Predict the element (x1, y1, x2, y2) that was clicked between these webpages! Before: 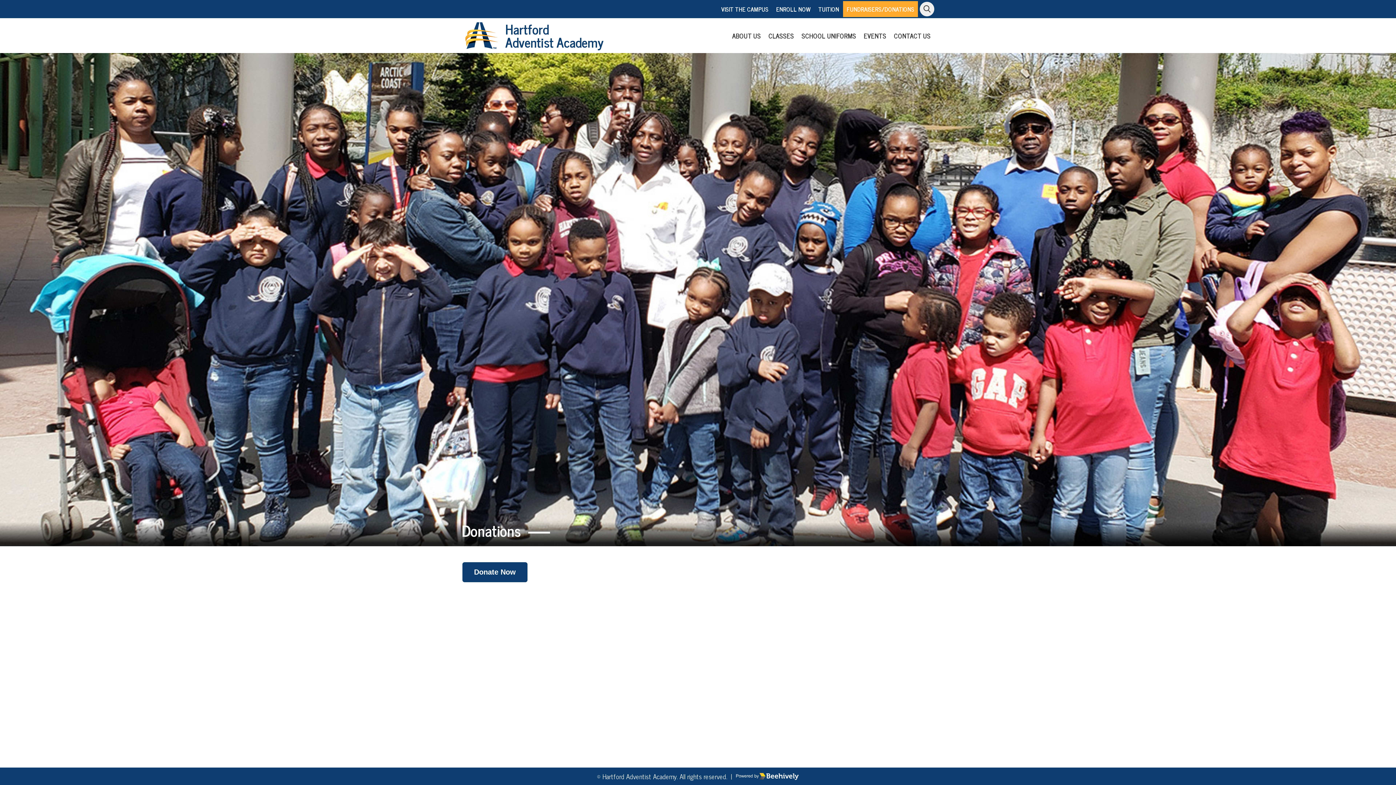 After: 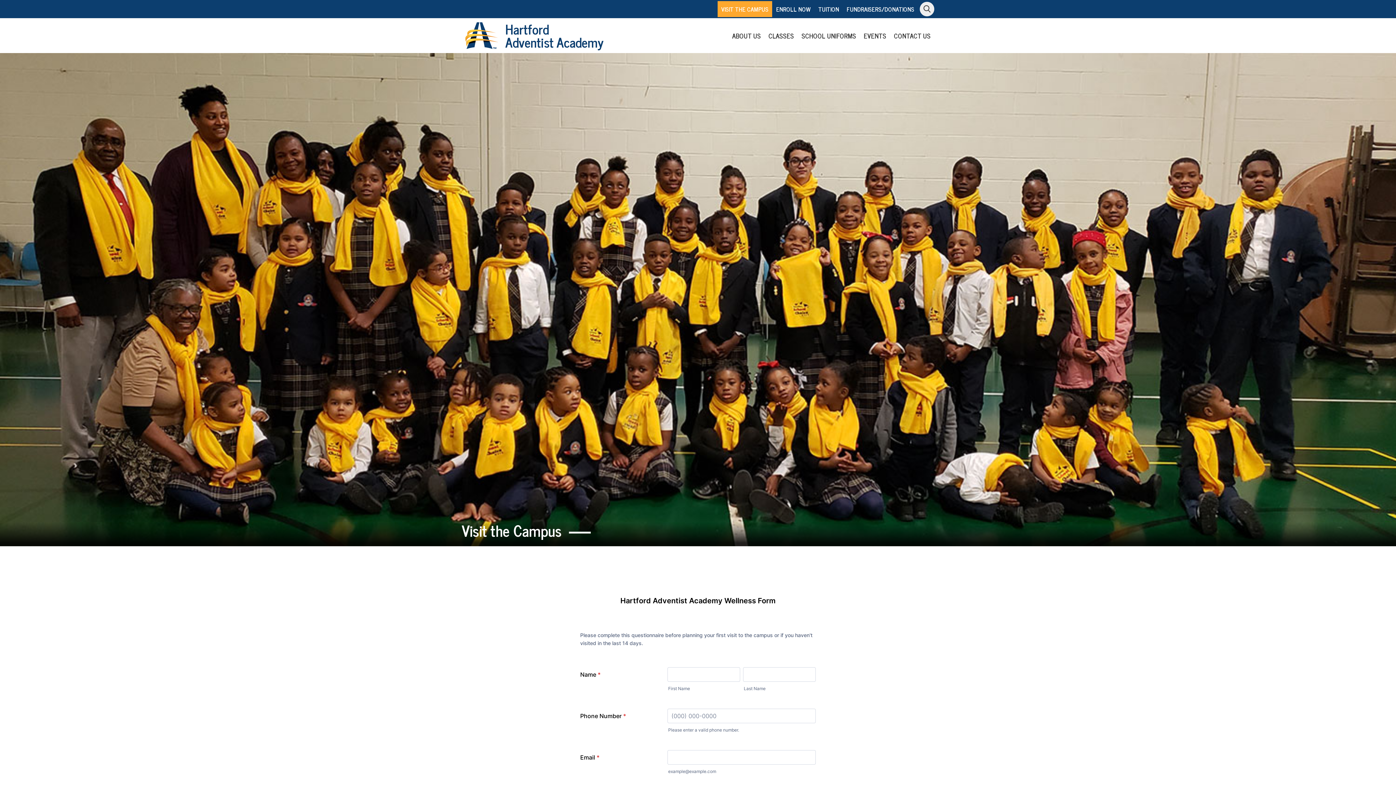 Action: bbox: (717, 1, 772, 17) label: VISIT THE CAMPUS